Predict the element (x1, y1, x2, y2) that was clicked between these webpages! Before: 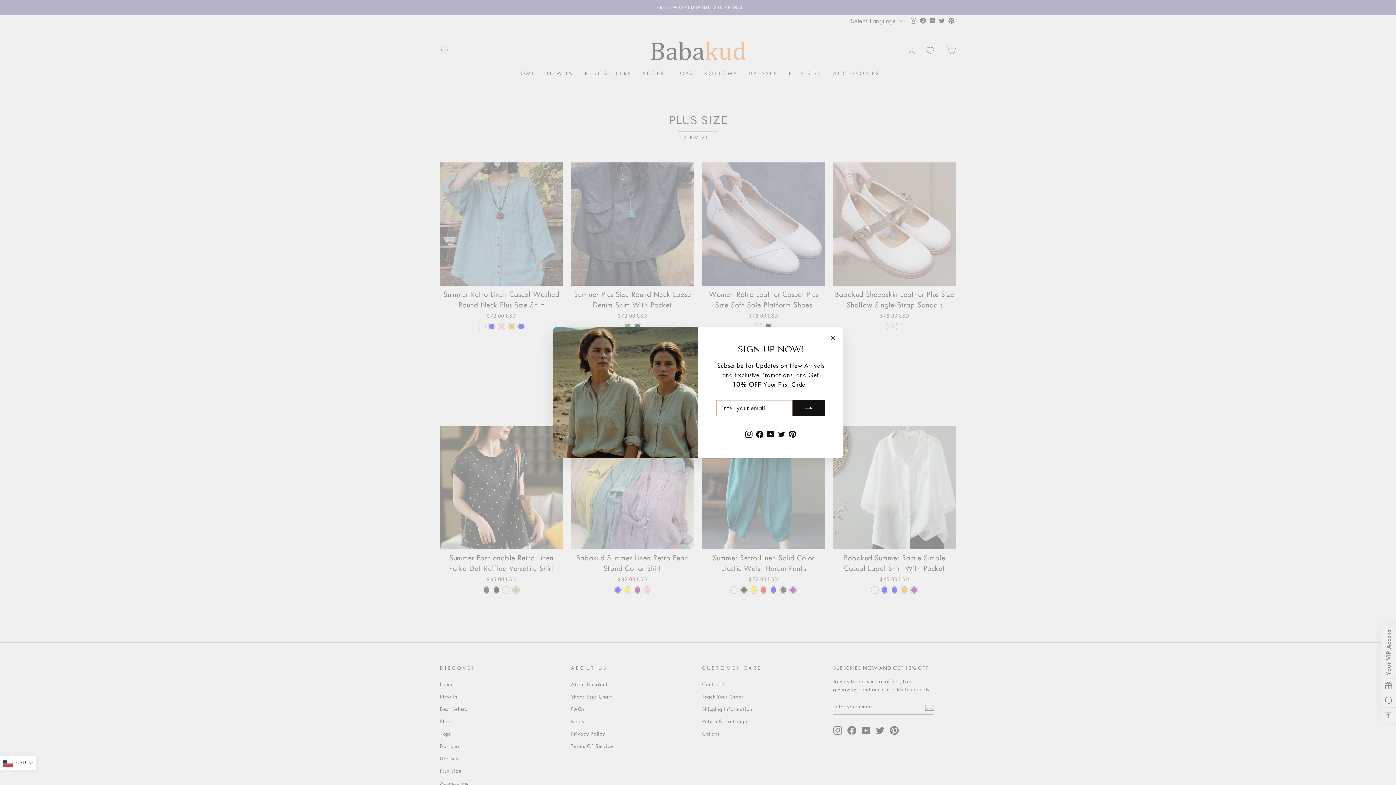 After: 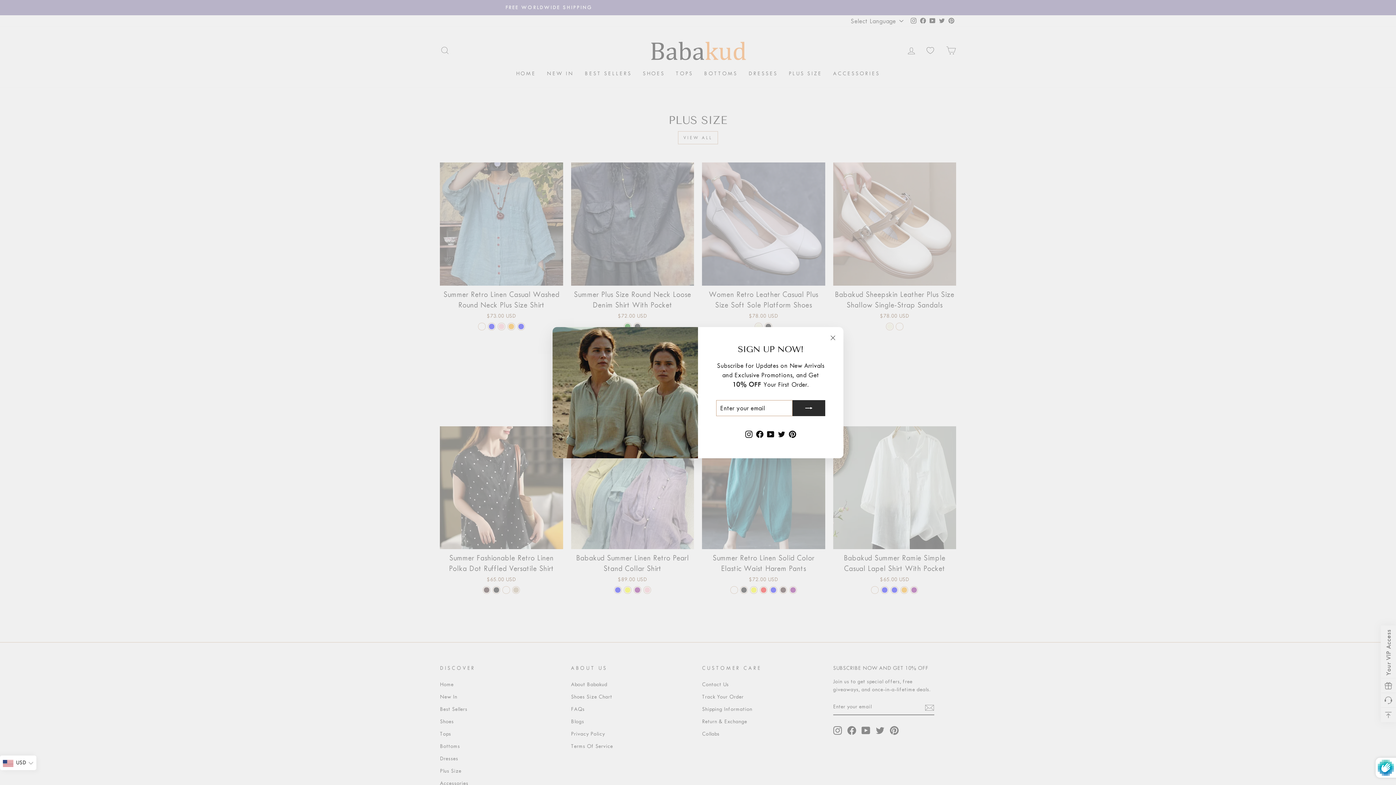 Action: bbox: (792, 411, 825, 427)